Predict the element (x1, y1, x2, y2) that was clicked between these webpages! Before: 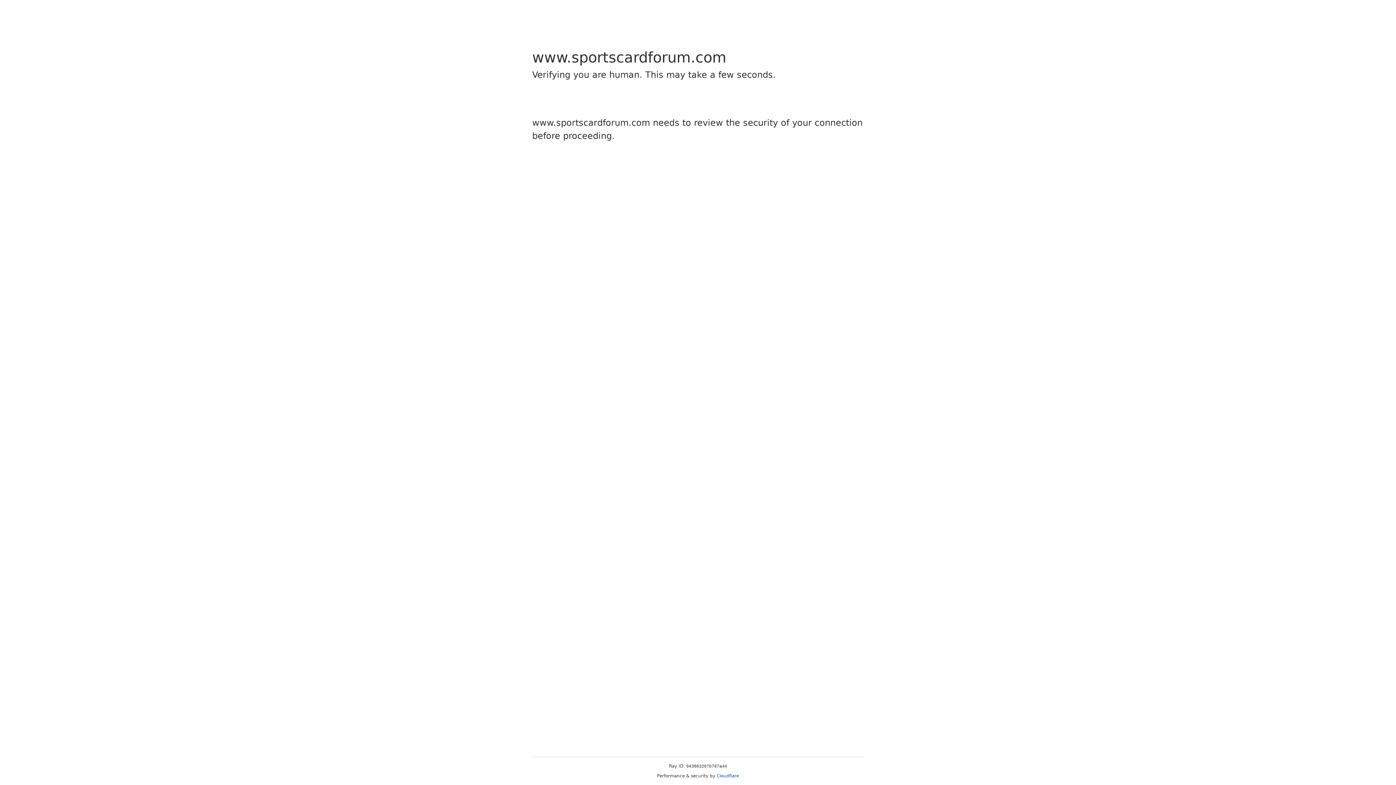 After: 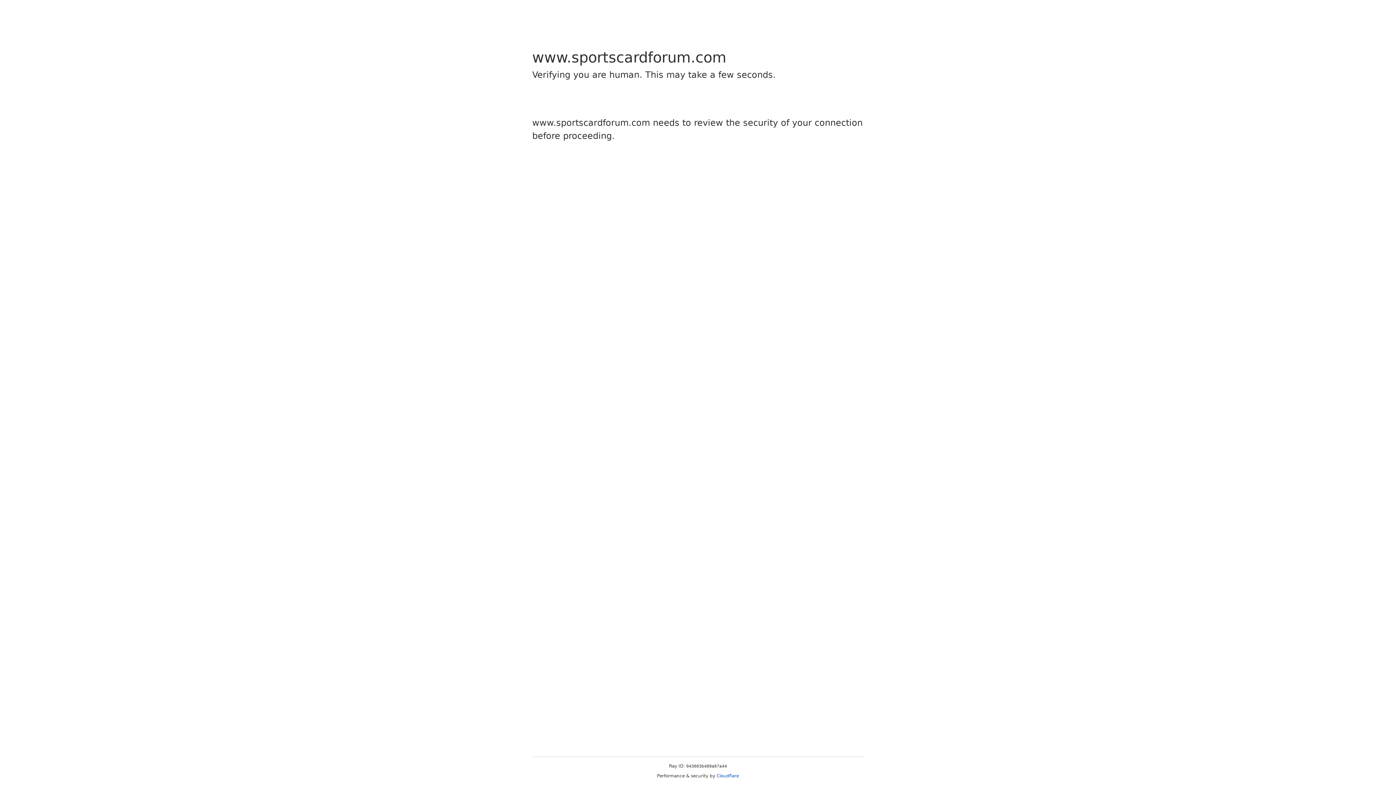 Action: label: Cloudflare bbox: (716, 773, 739, 778)